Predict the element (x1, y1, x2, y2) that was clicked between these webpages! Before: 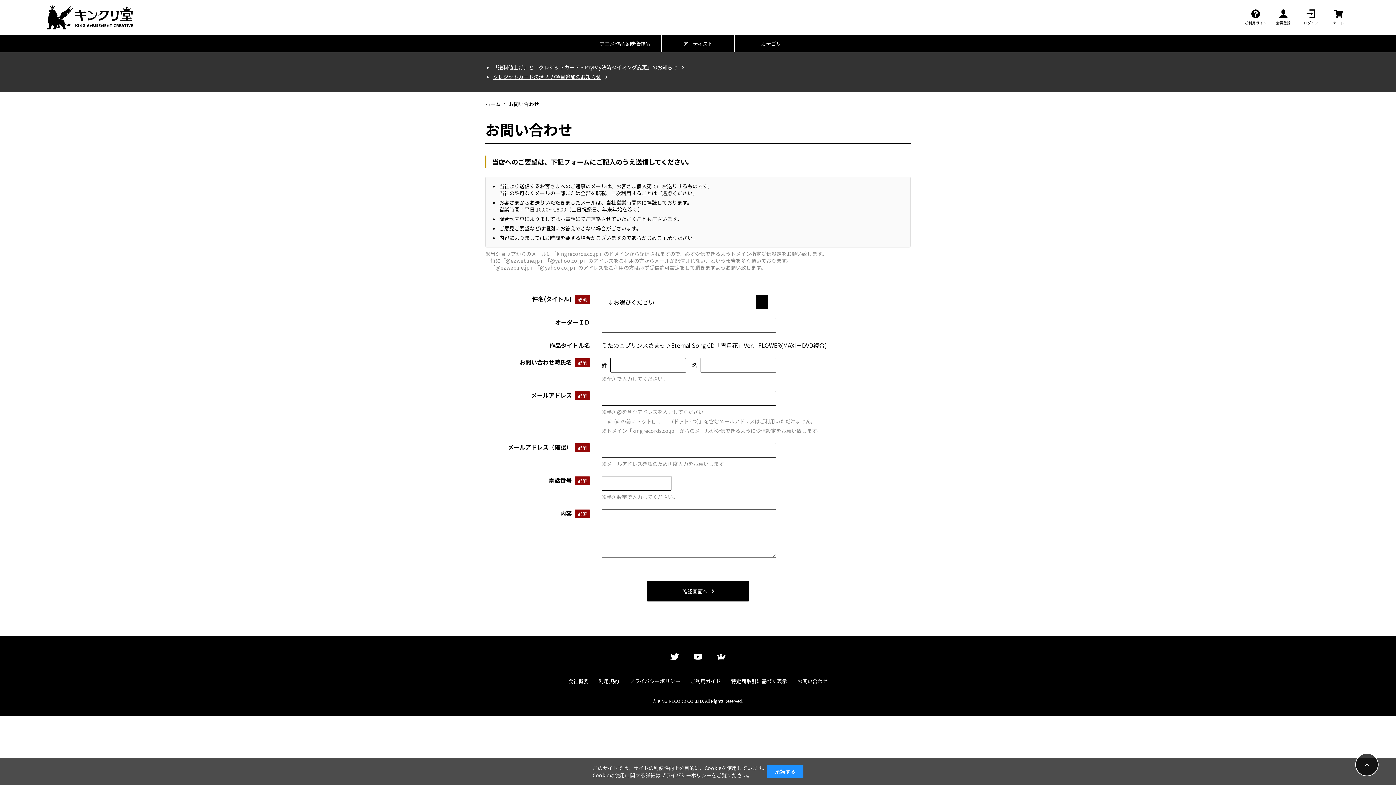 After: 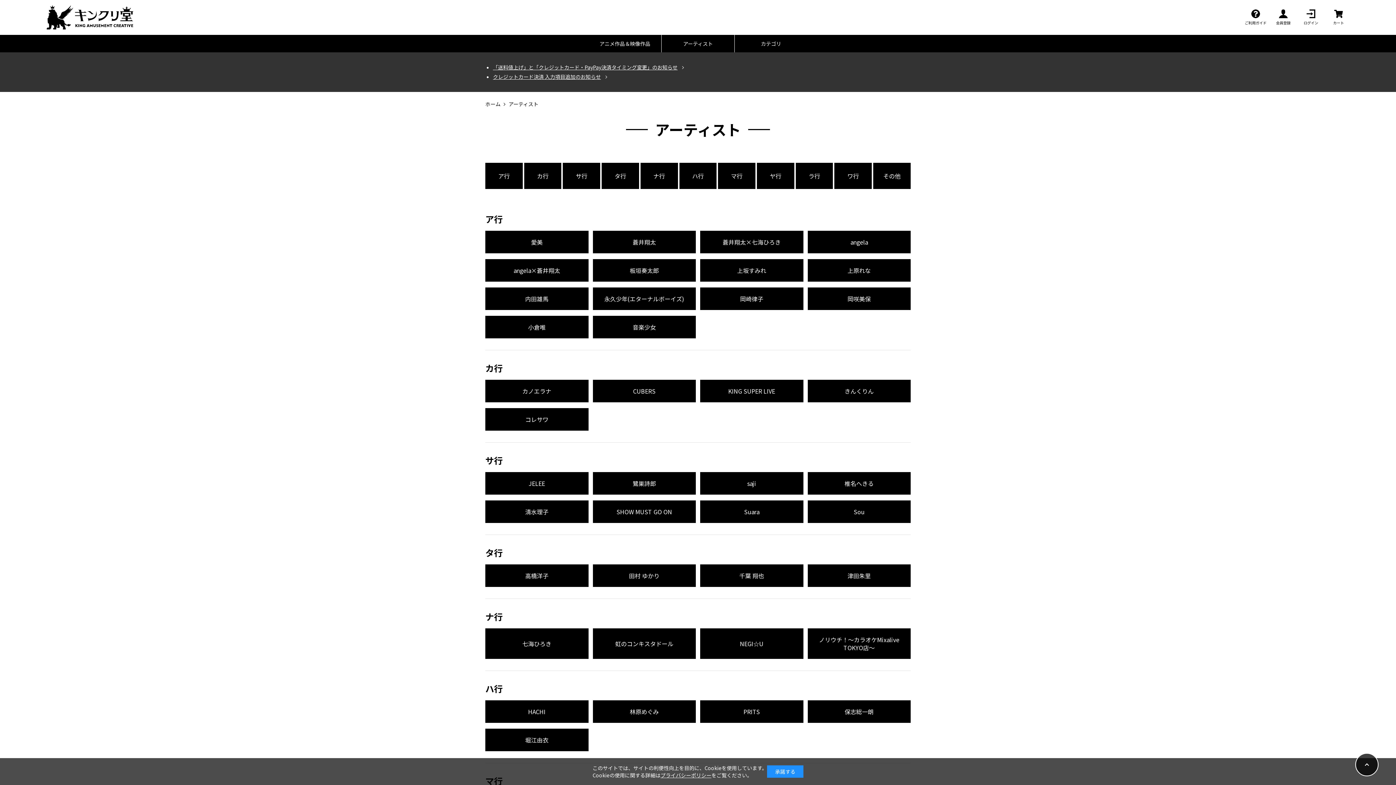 Action: label: アーティスト bbox: (661, 34, 734, 52)